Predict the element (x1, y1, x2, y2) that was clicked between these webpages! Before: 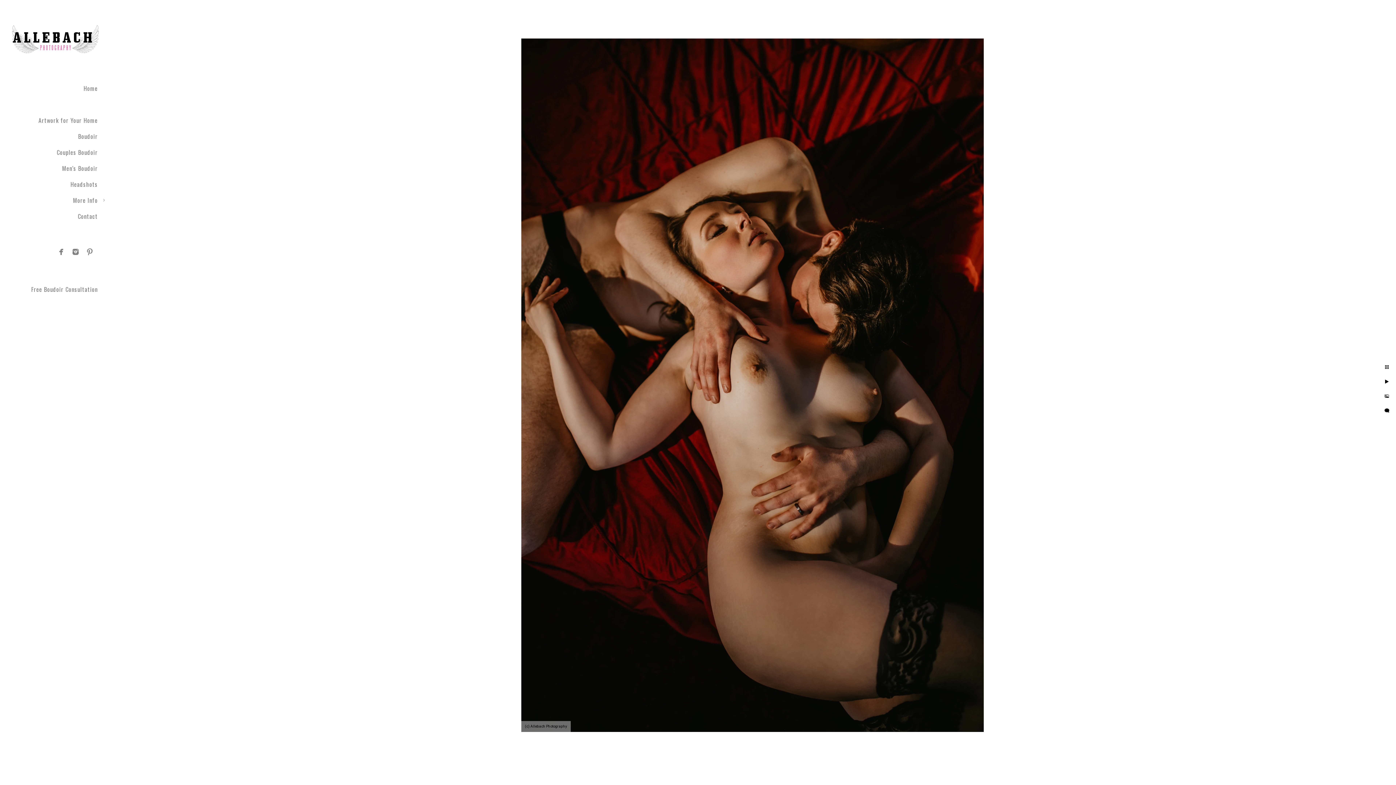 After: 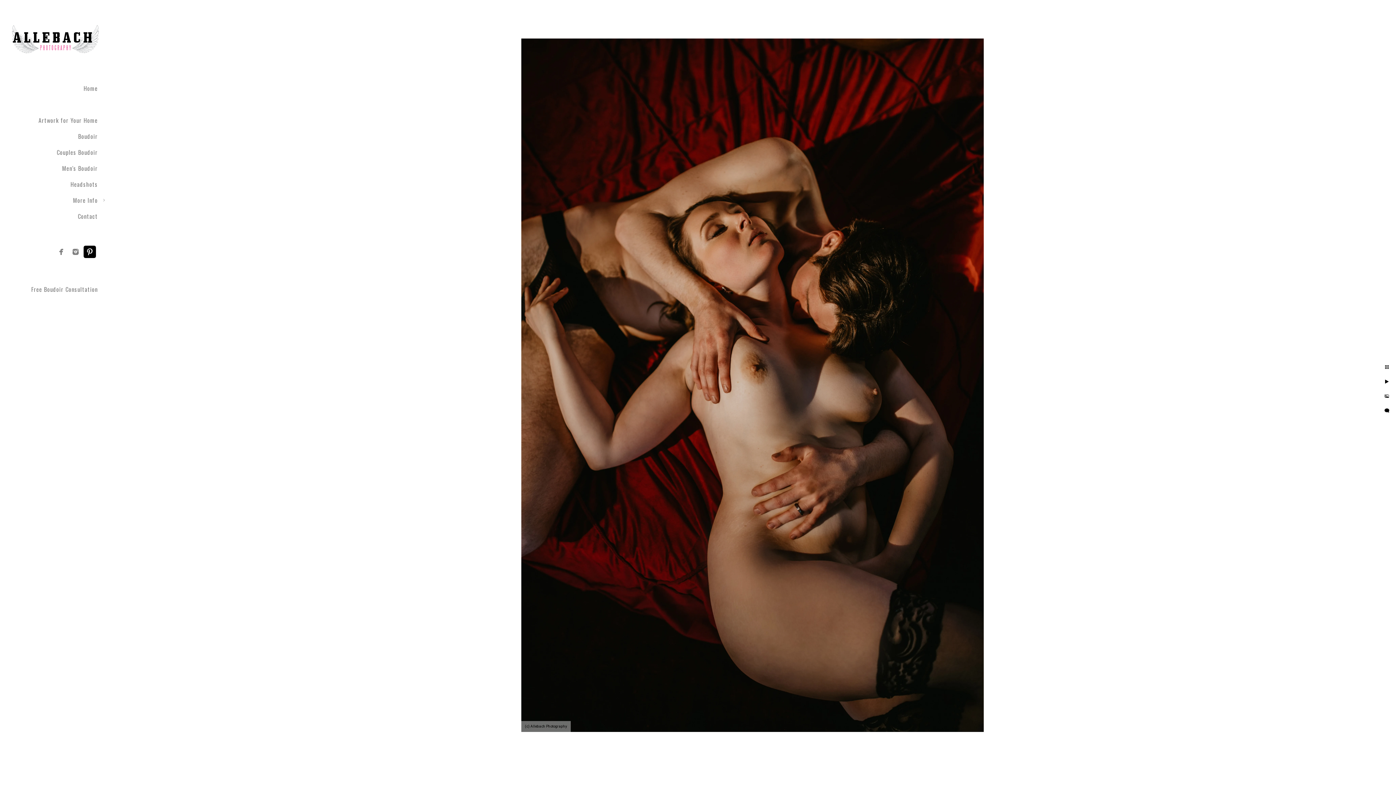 Action: bbox: (83, 224, 96, 236)